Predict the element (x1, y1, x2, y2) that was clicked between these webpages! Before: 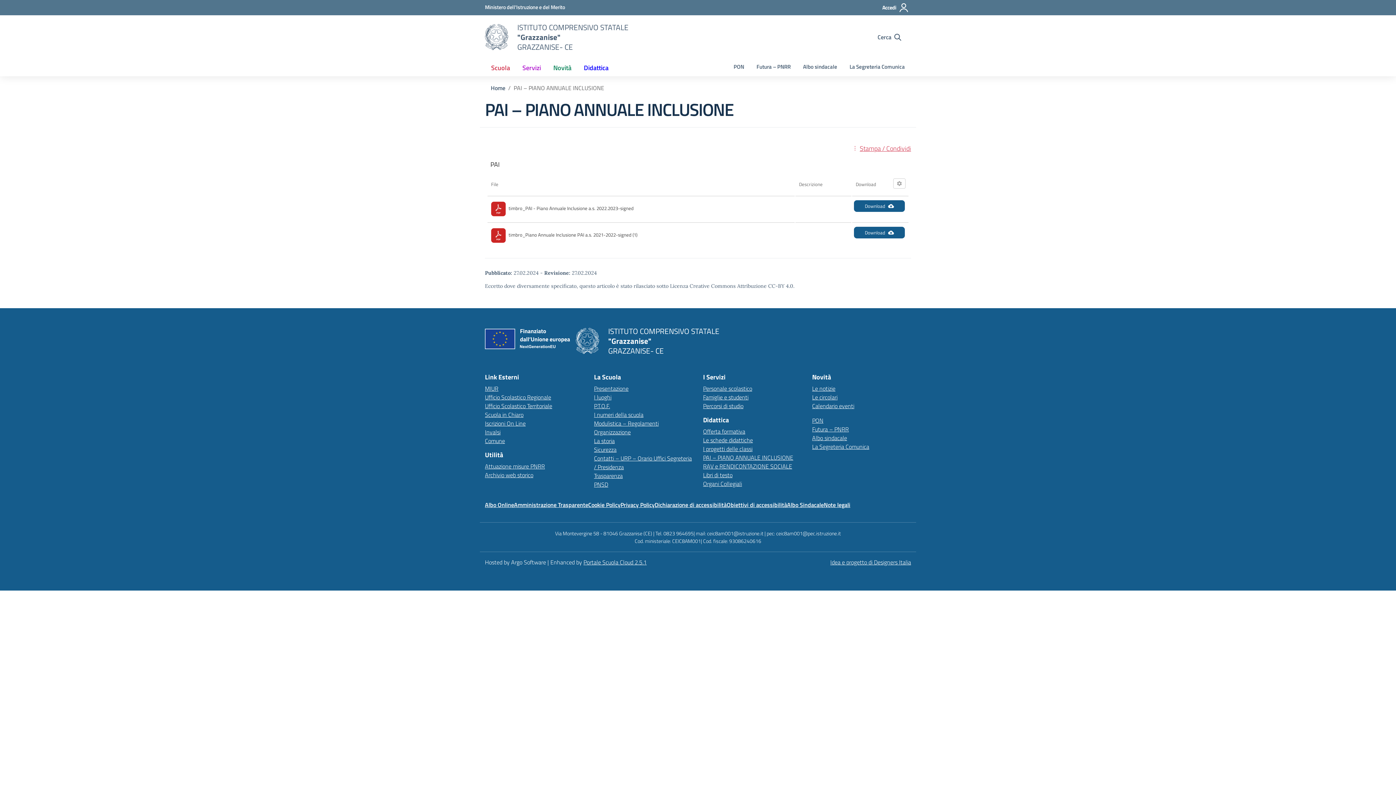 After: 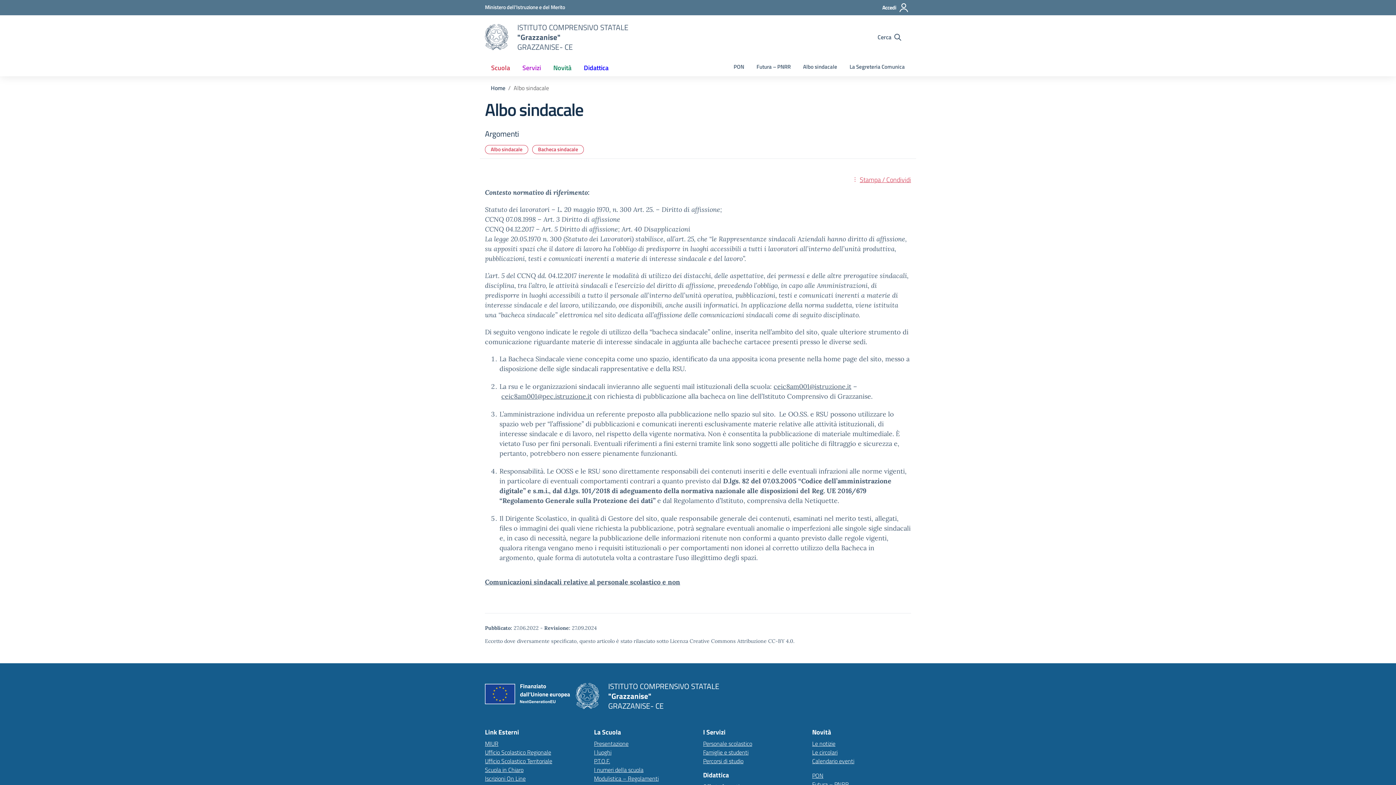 Action: bbox: (812, 433, 847, 442) label: Albo sindacale